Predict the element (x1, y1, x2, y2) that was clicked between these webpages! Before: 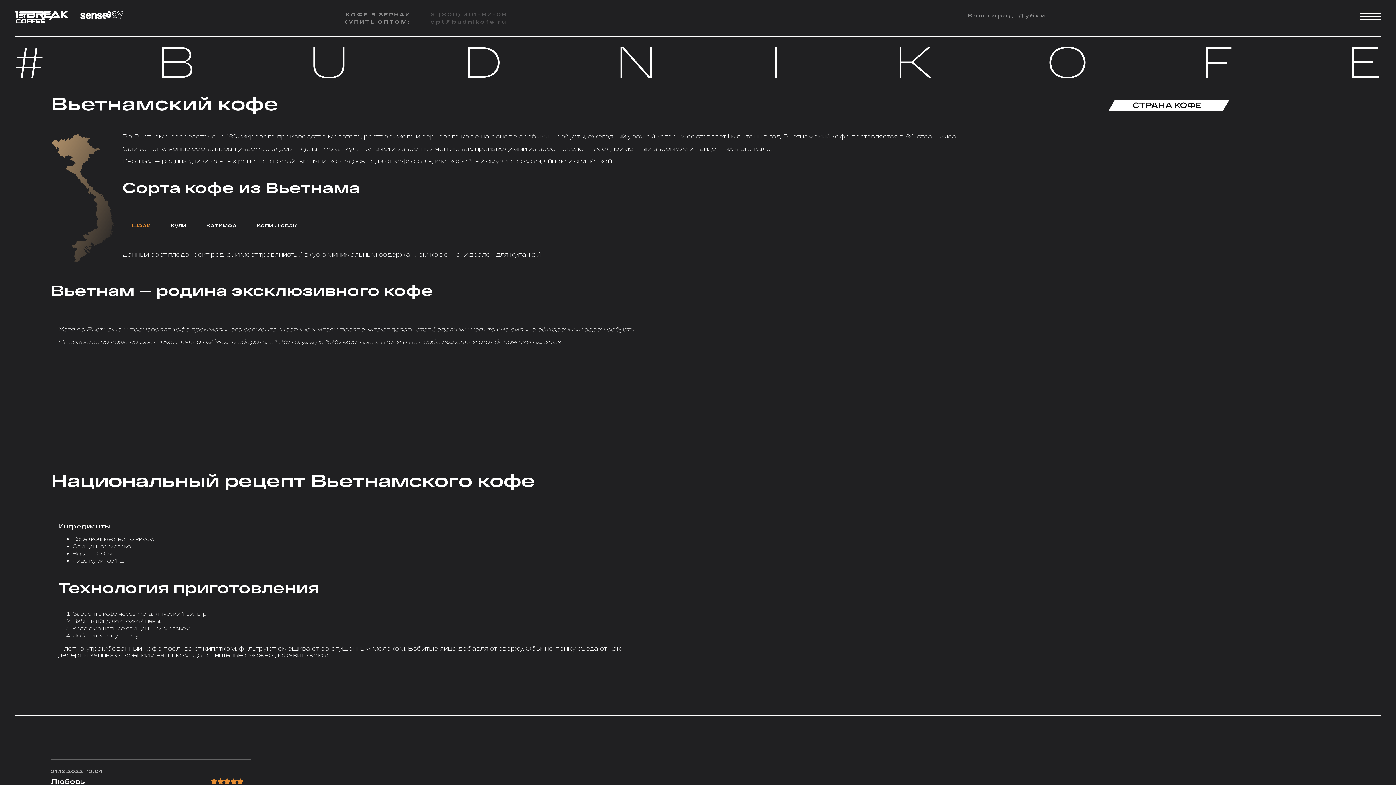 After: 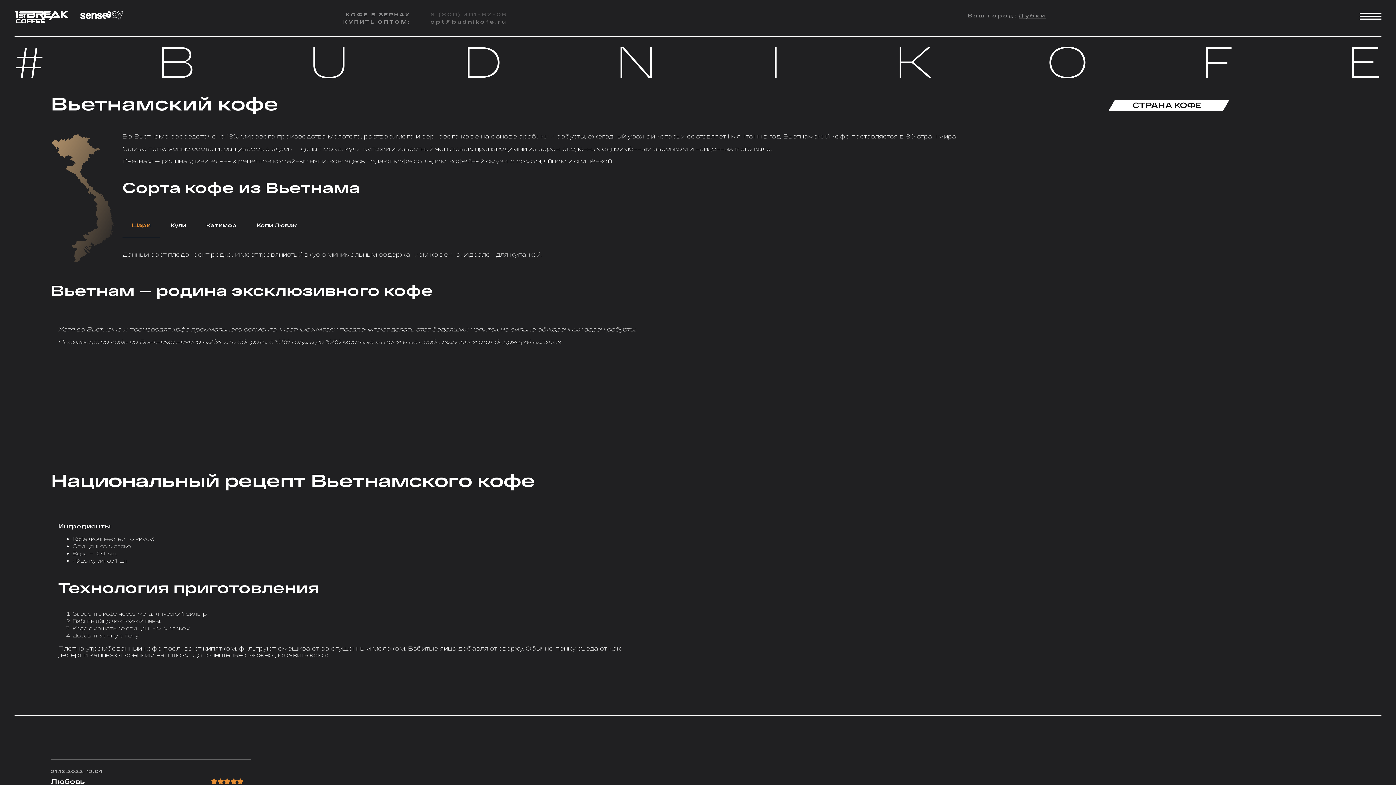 Action: label: opt@budnikofe.ru bbox: (430, 18, 506, 24)